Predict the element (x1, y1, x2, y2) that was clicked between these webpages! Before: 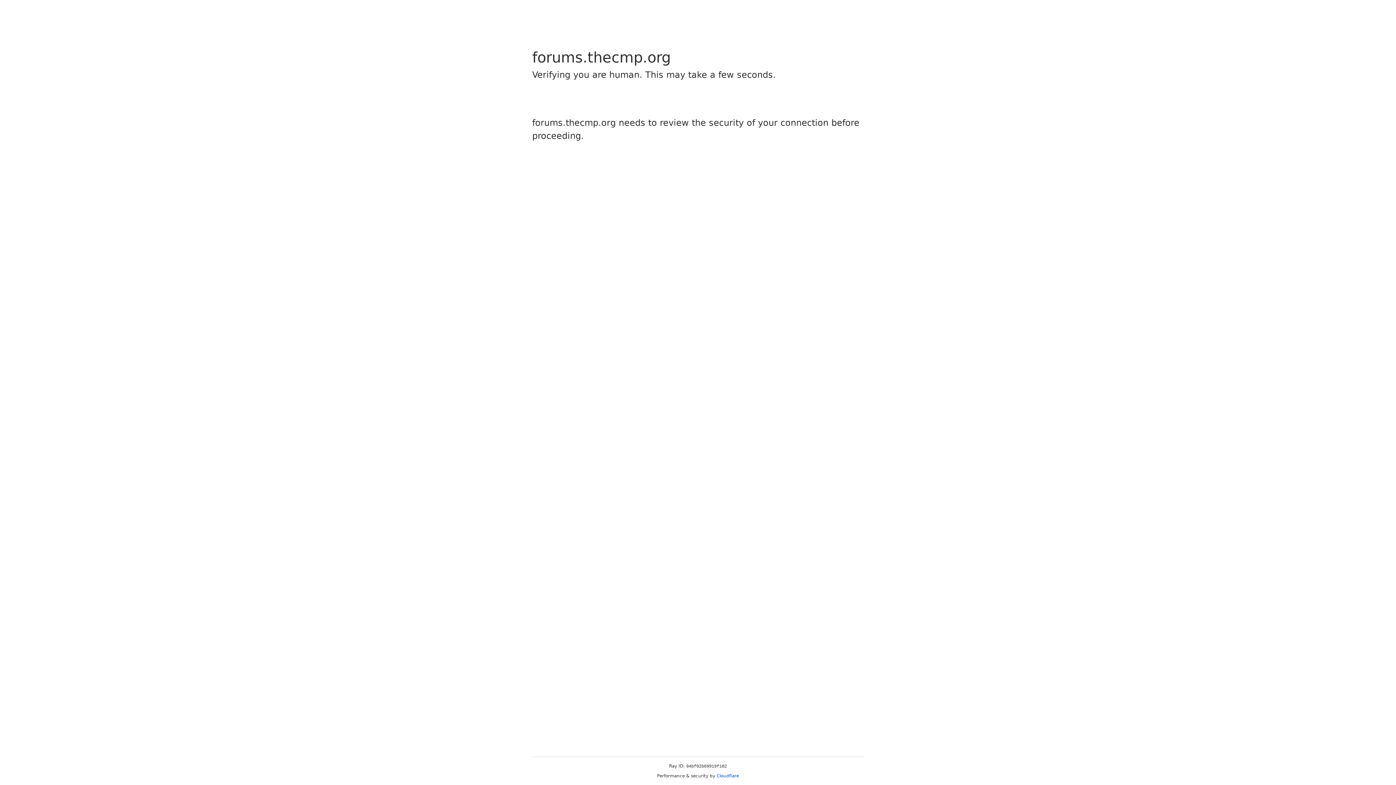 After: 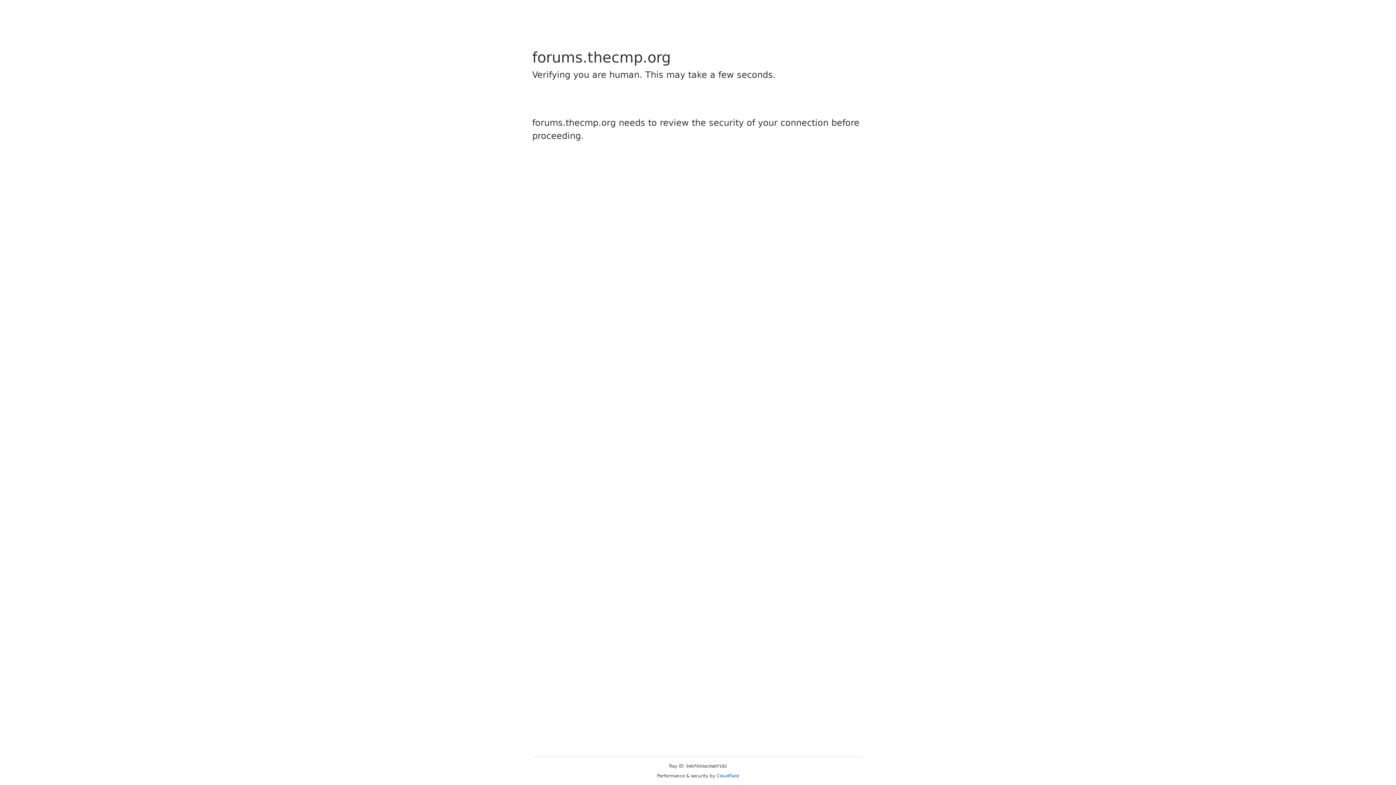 Action: bbox: (716, 773, 739, 778) label: Cloudflare